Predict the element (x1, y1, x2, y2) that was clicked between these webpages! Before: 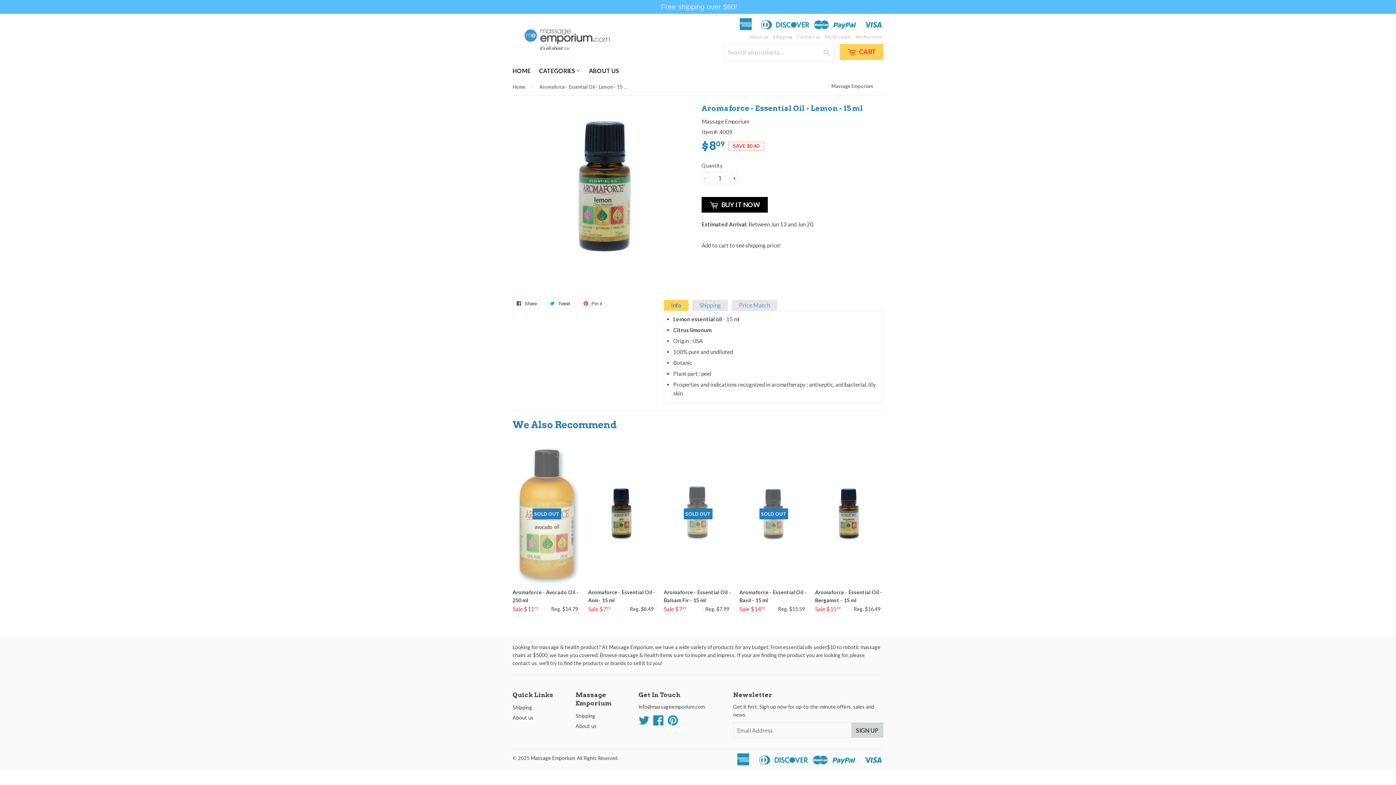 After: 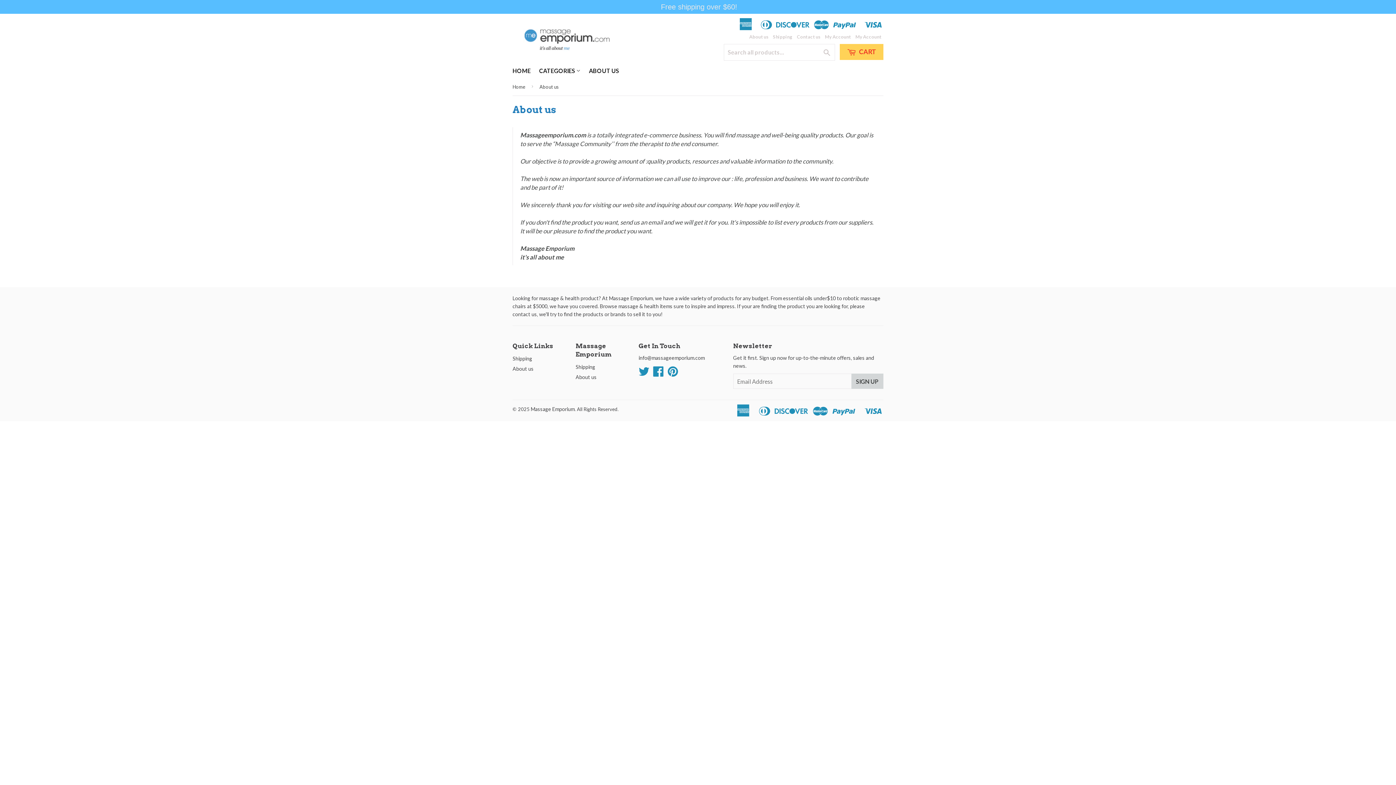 Action: bbox: (749, 33, 768, 39) label: About us